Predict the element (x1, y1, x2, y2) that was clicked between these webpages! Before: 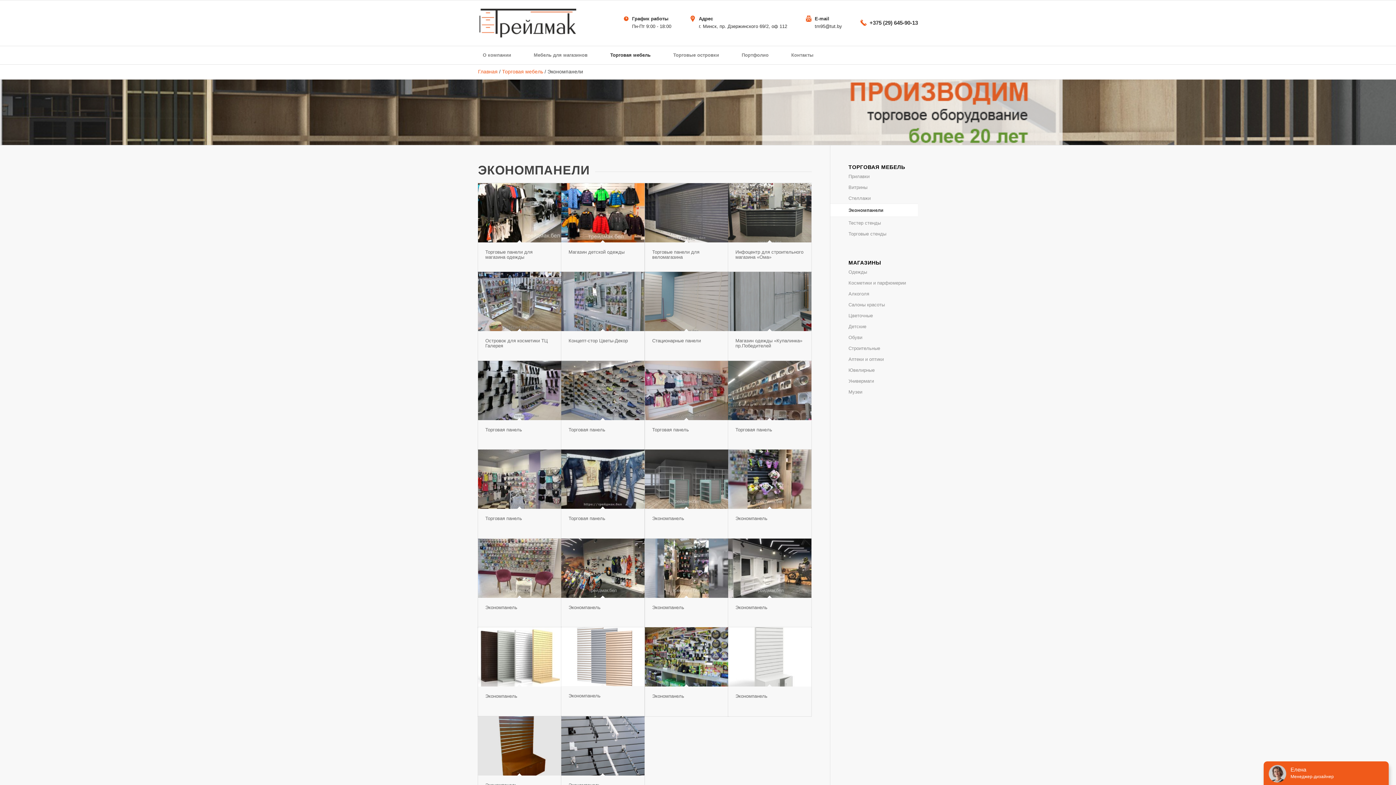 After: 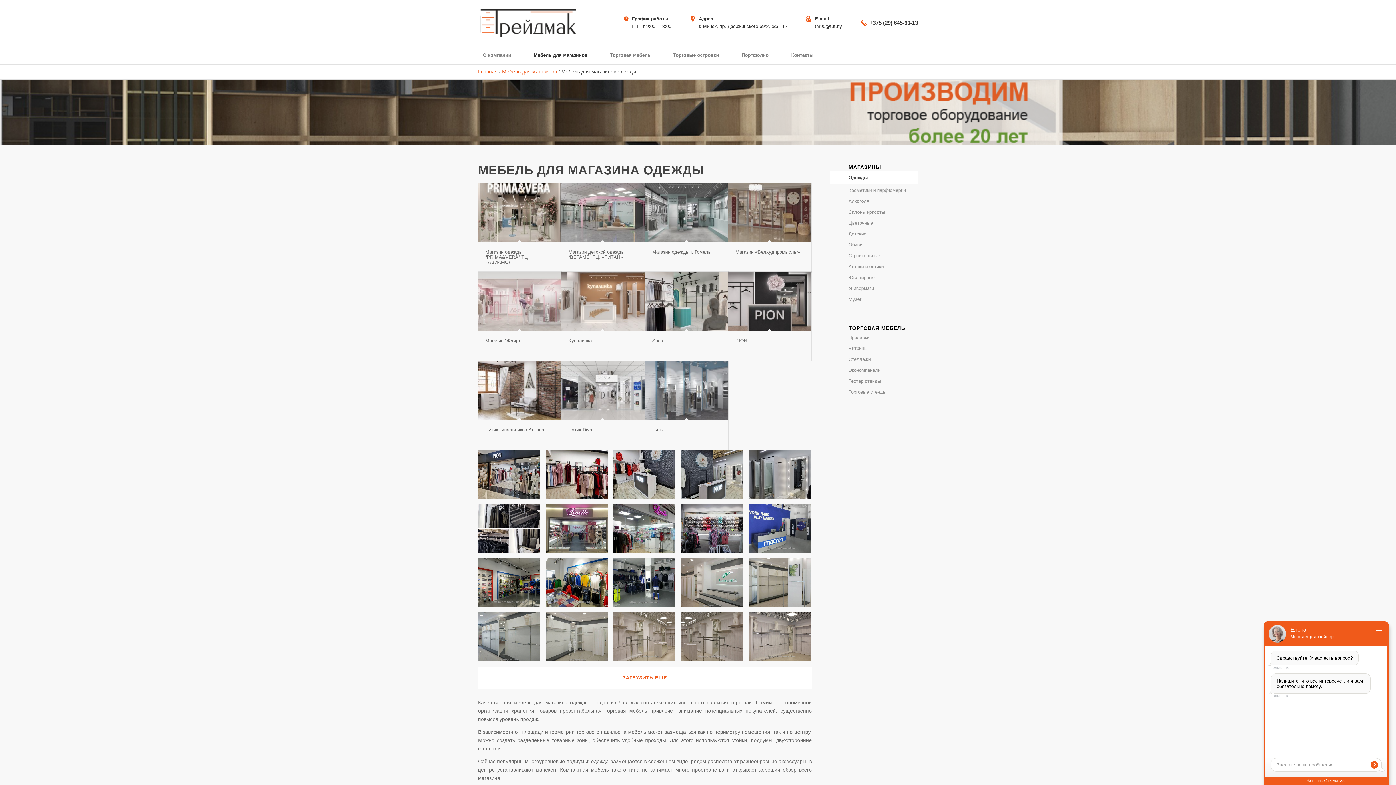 Action: bbox: (848, 266, 918, 277) label: Одежды